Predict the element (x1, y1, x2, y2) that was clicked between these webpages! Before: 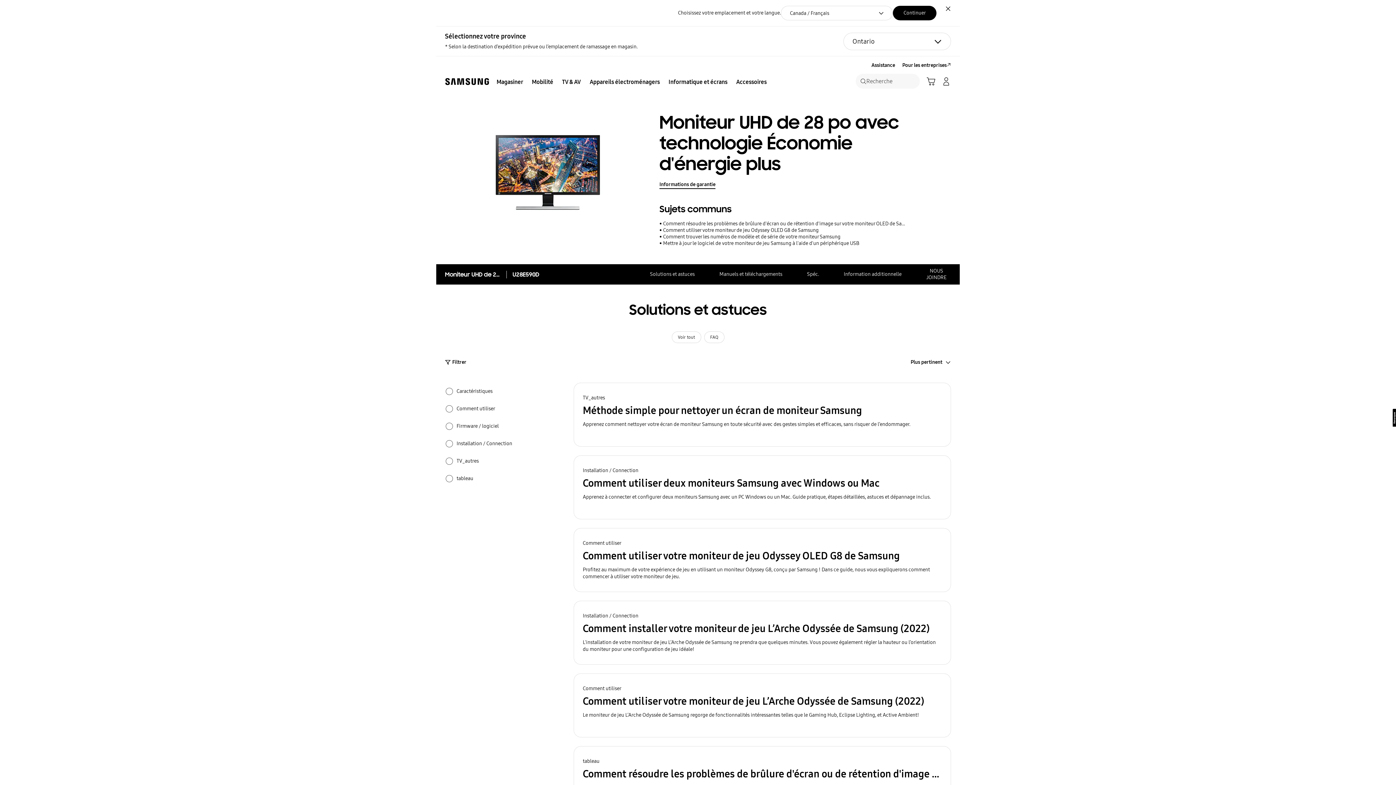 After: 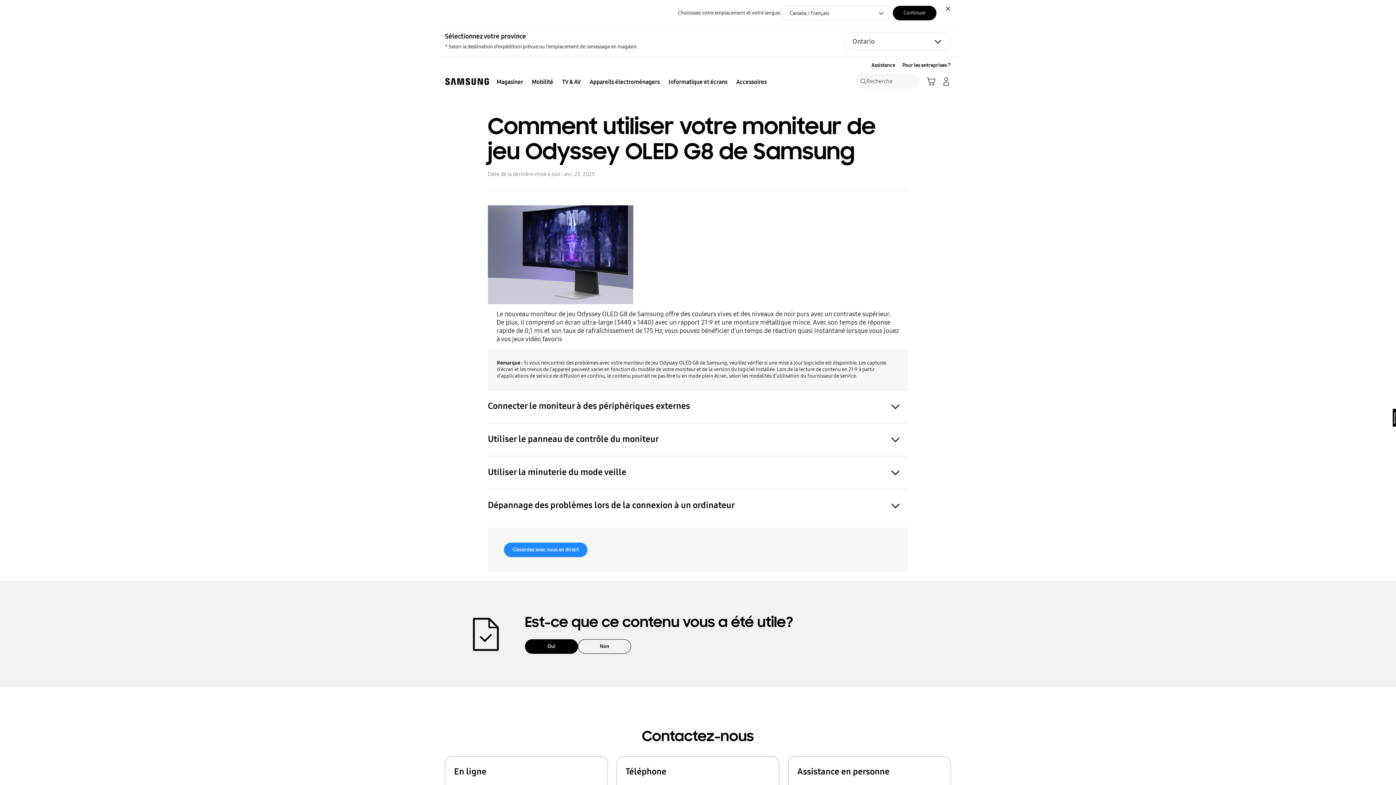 Action: label: Comment utiliser votre moniteur de jeu Odyssey OLED G8 de Samsung bbox: (659, 227, 818, 233)